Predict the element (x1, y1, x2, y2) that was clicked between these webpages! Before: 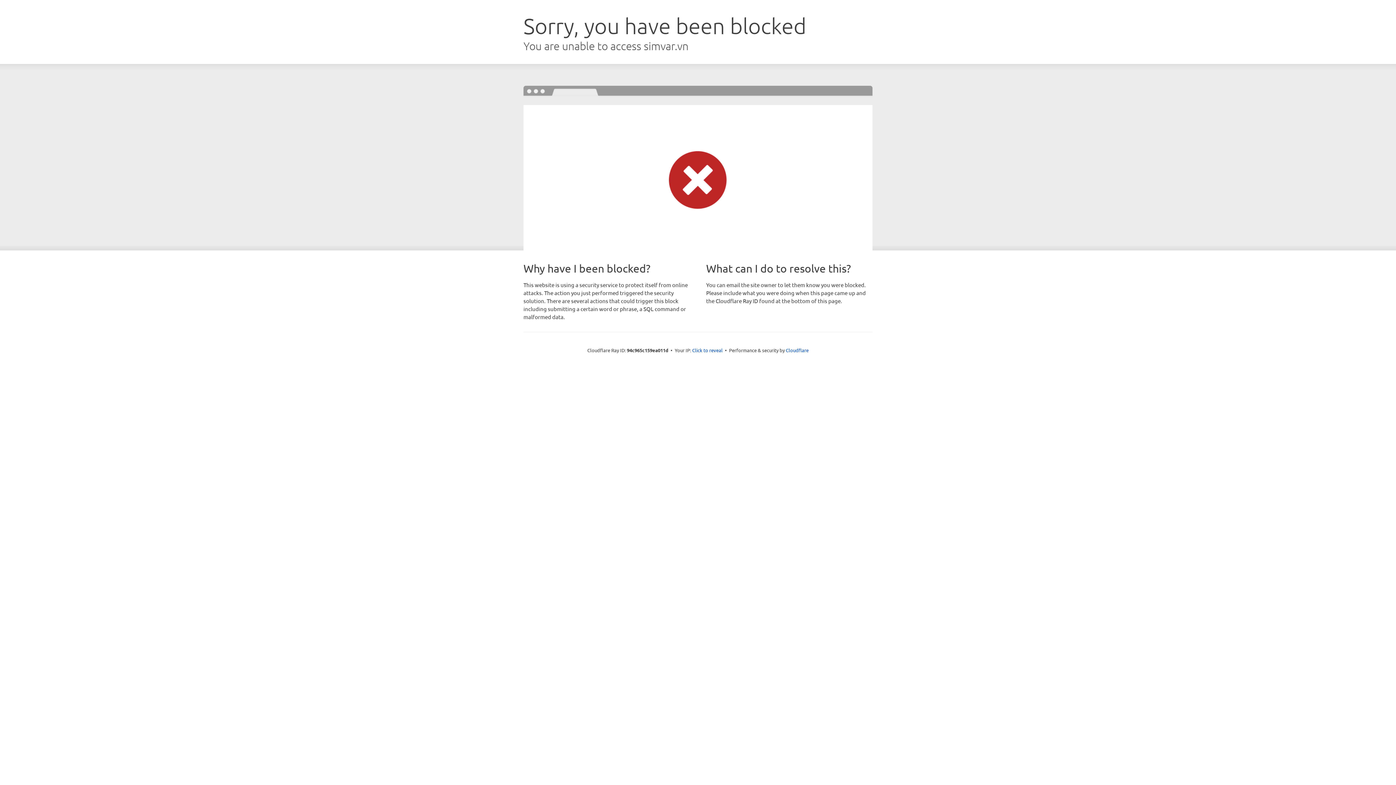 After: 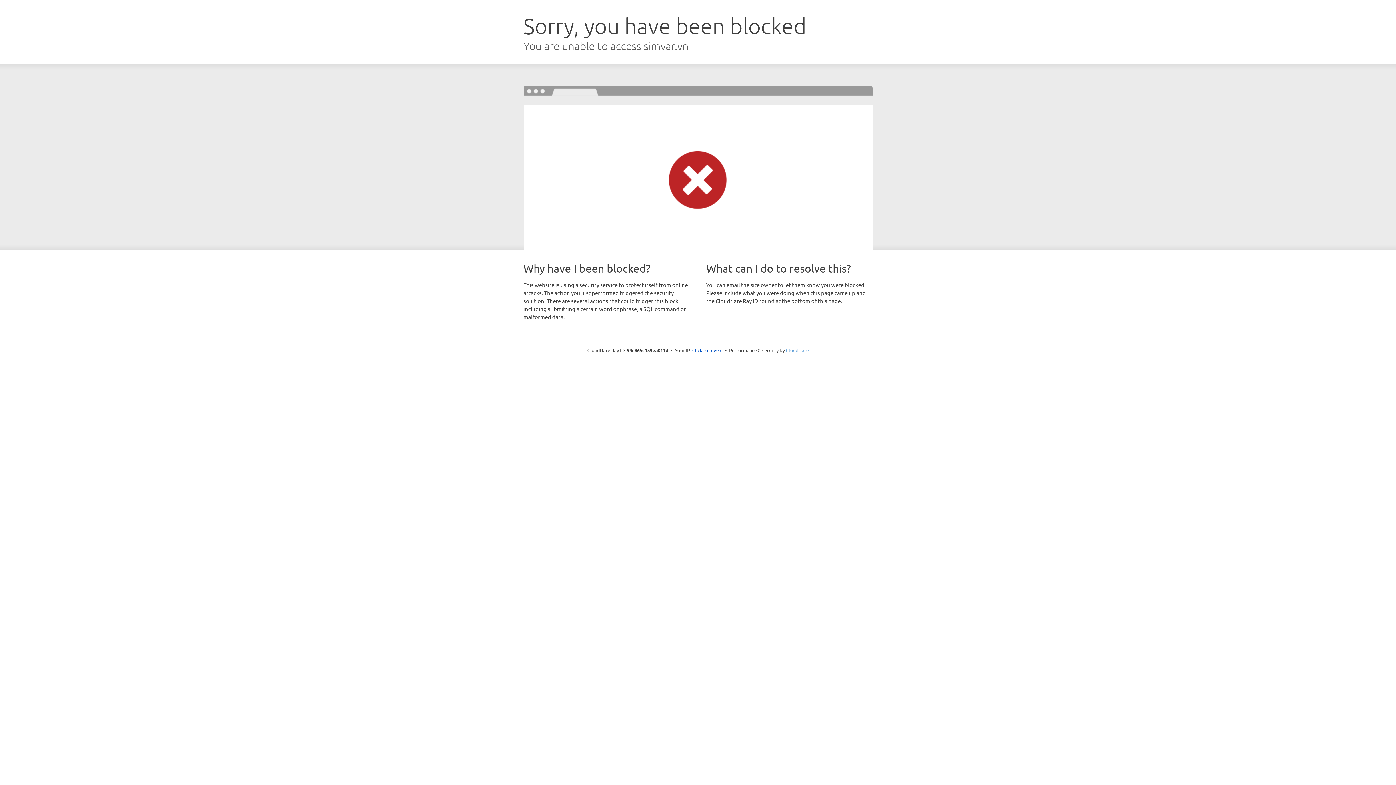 Action: label: Cloudflare bbox: (786, 347, 808, 353)